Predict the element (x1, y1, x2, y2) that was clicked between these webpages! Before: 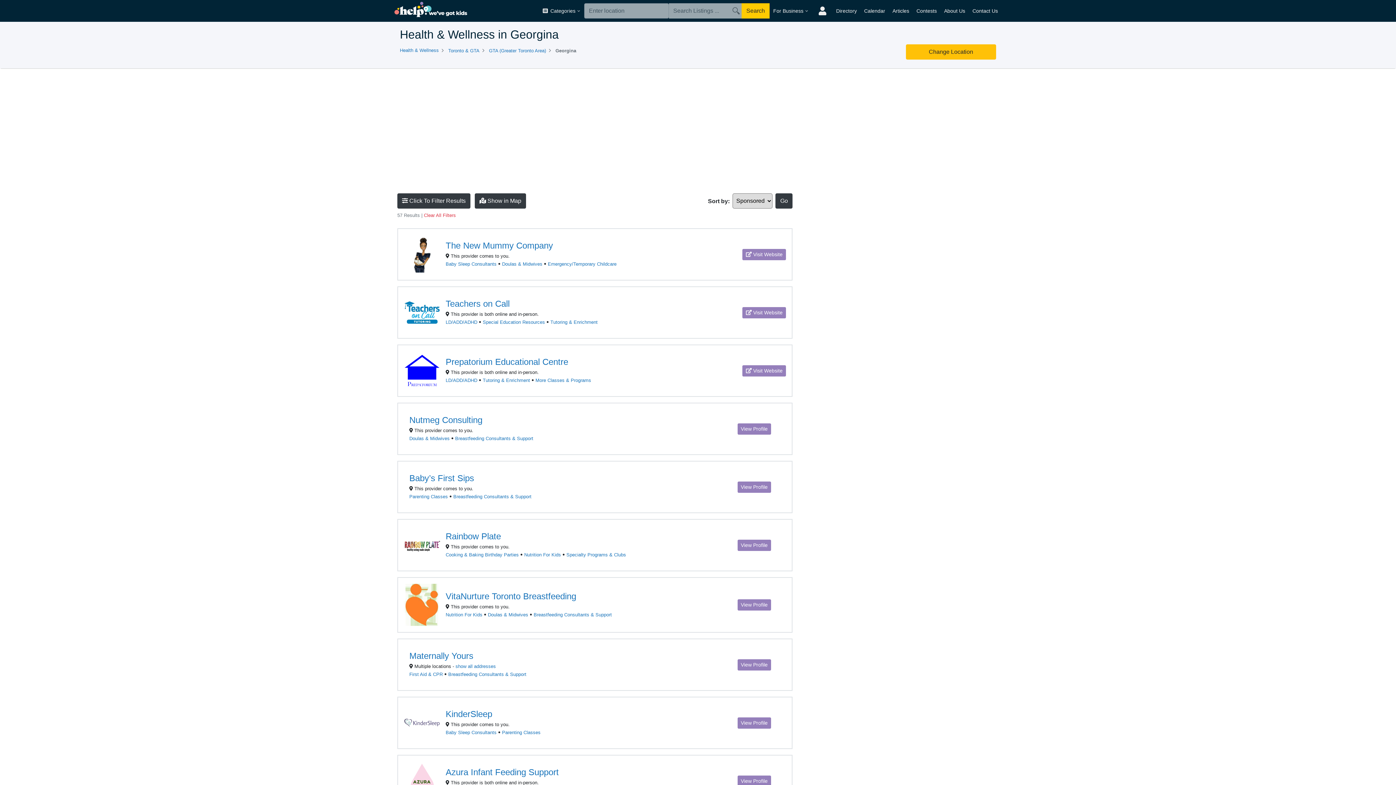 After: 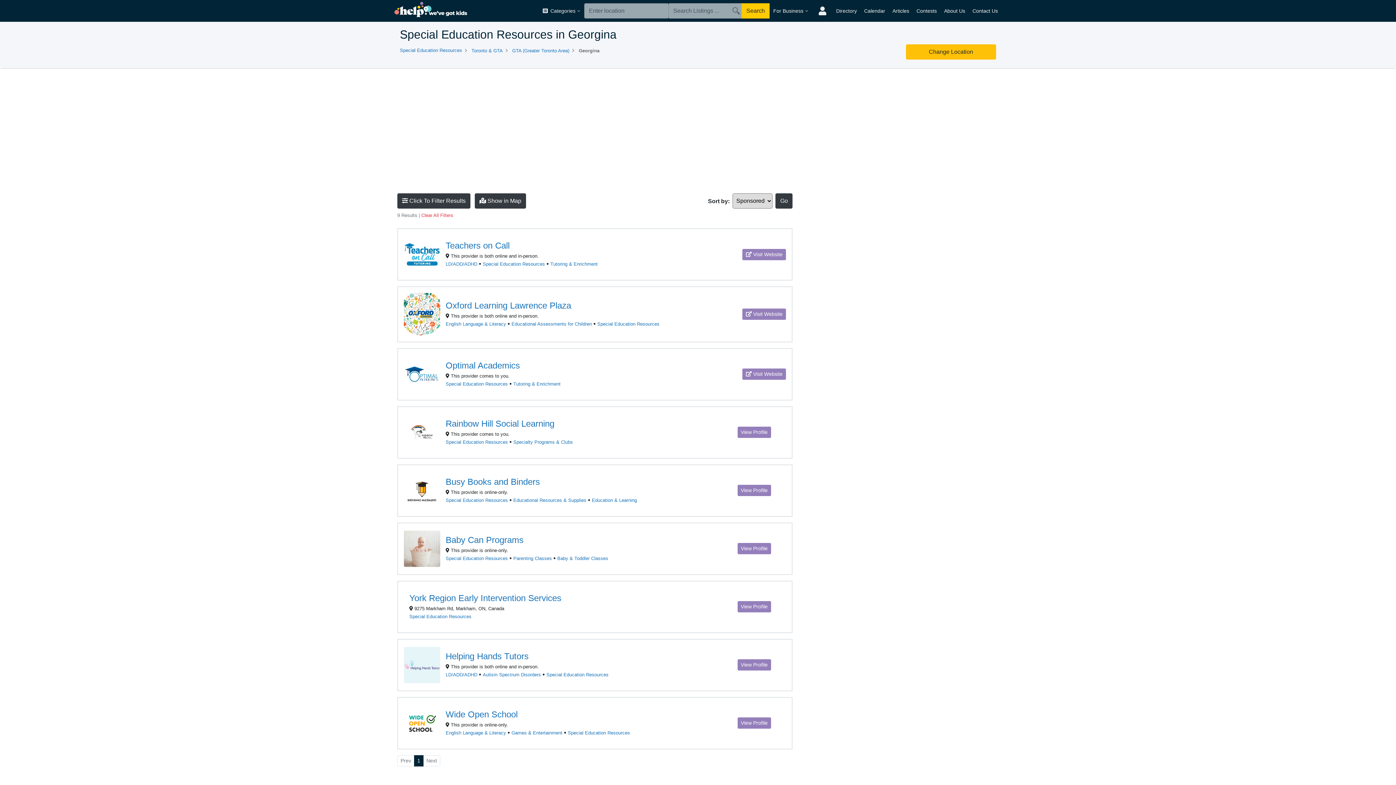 Action: label: Special Education Resources bbox: (482, 319, 545, 325)